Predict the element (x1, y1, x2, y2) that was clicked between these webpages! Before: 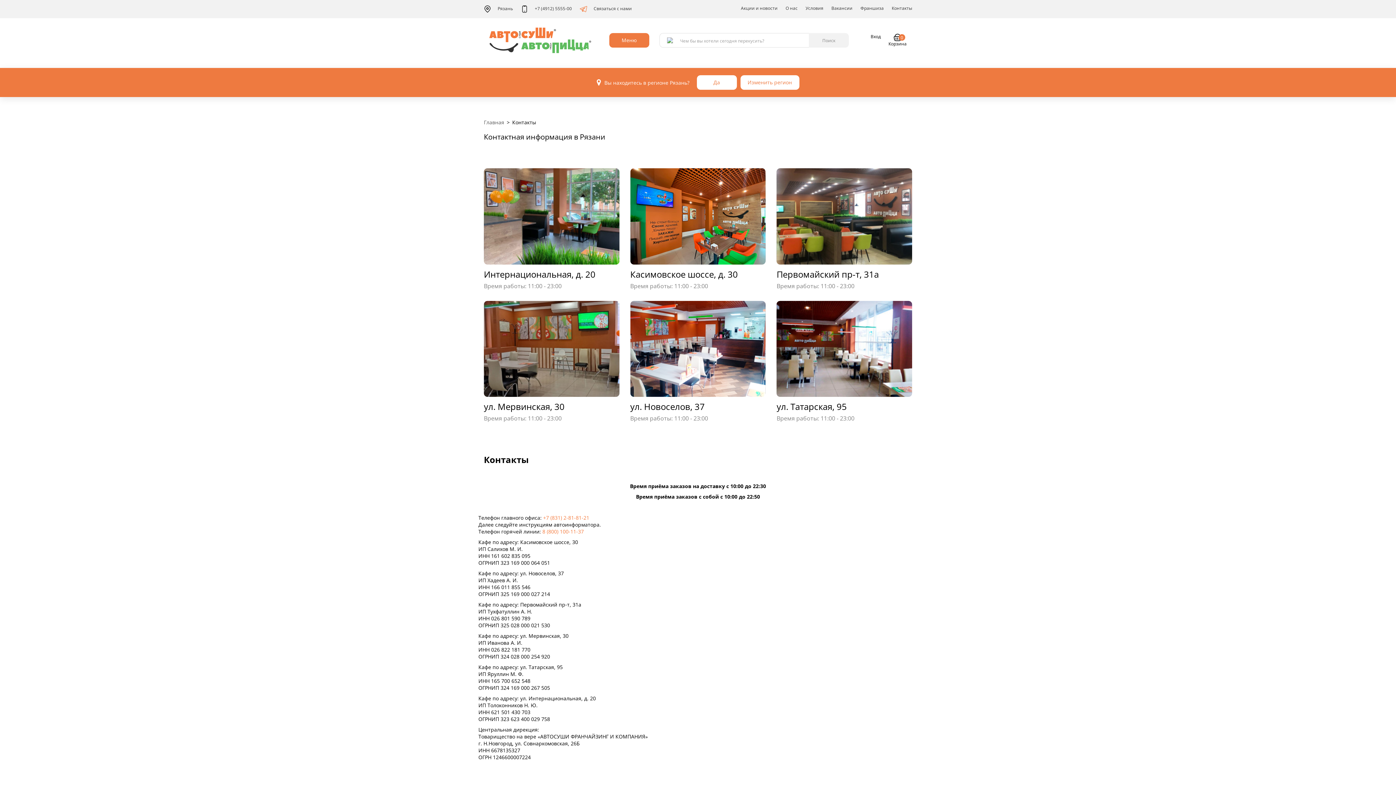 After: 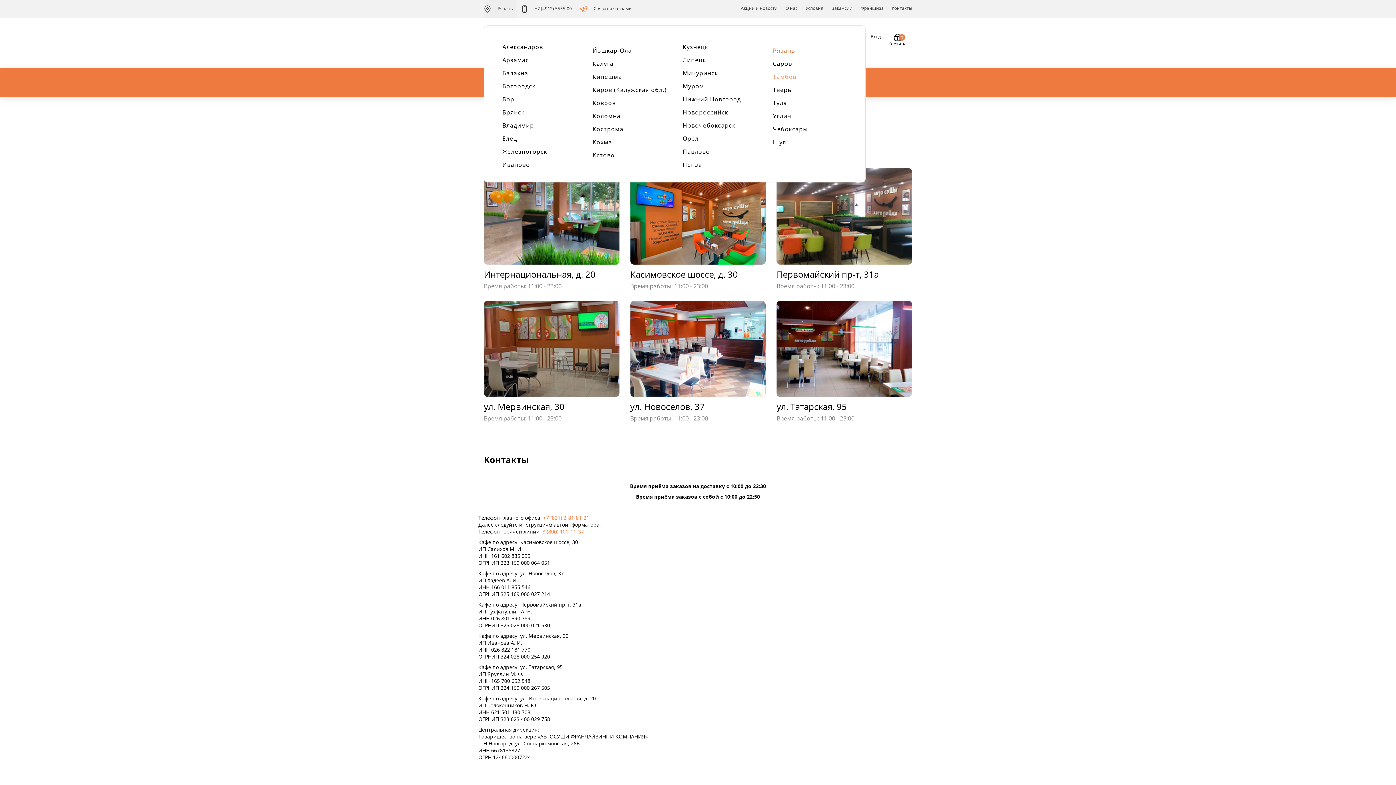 Action: bbox: (740, 75, 799, 89) label: Изменить регион